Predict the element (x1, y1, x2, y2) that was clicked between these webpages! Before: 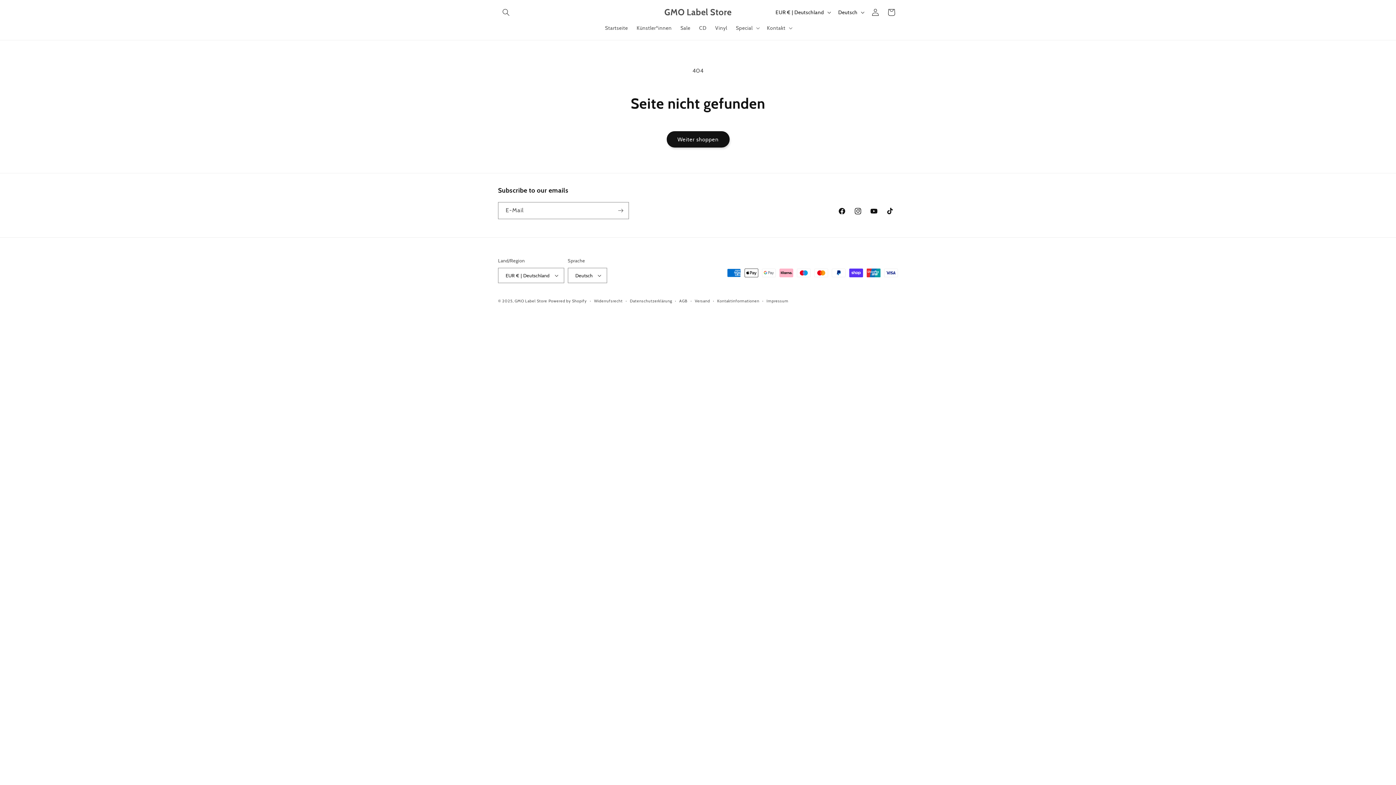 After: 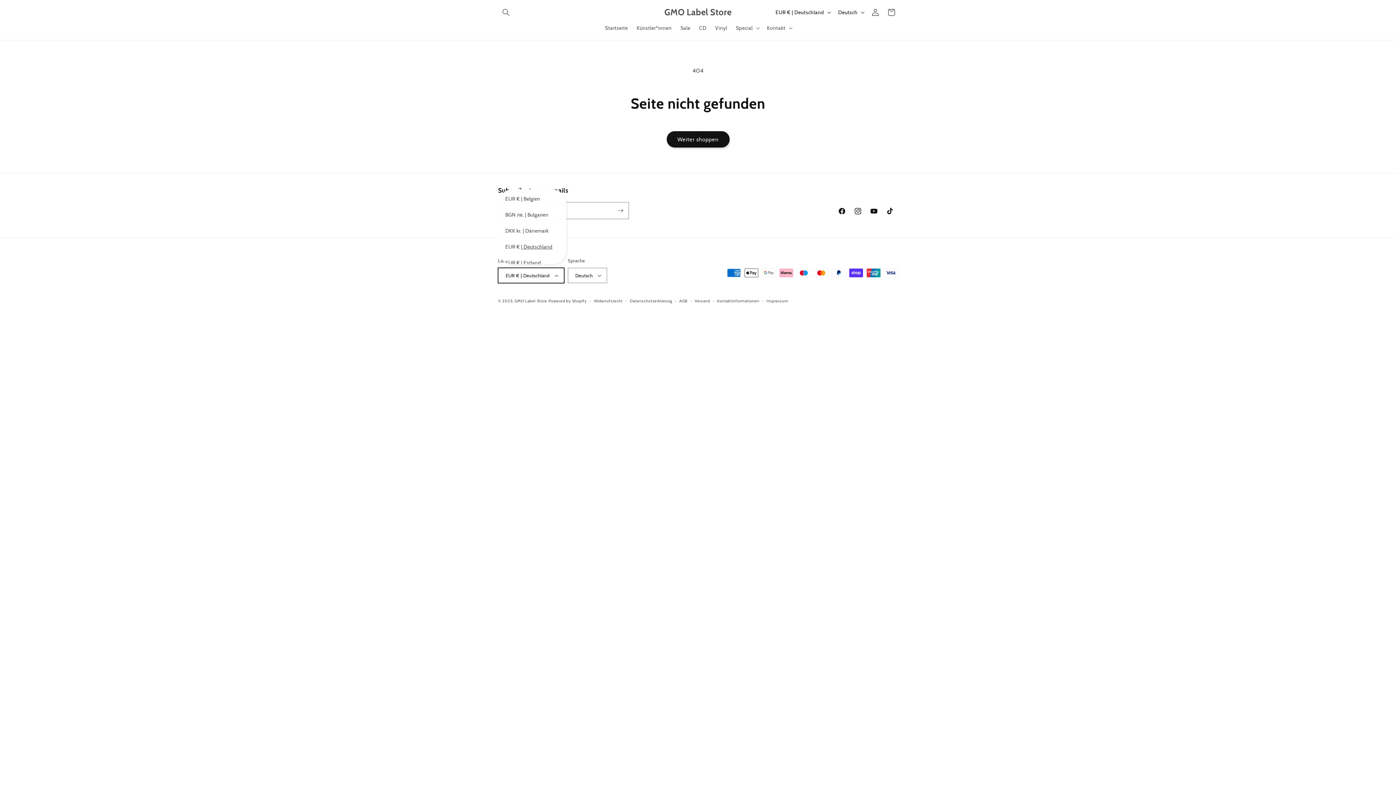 Action: bbox: (498, 268, 564, 283) label: EUR € | Deutschland